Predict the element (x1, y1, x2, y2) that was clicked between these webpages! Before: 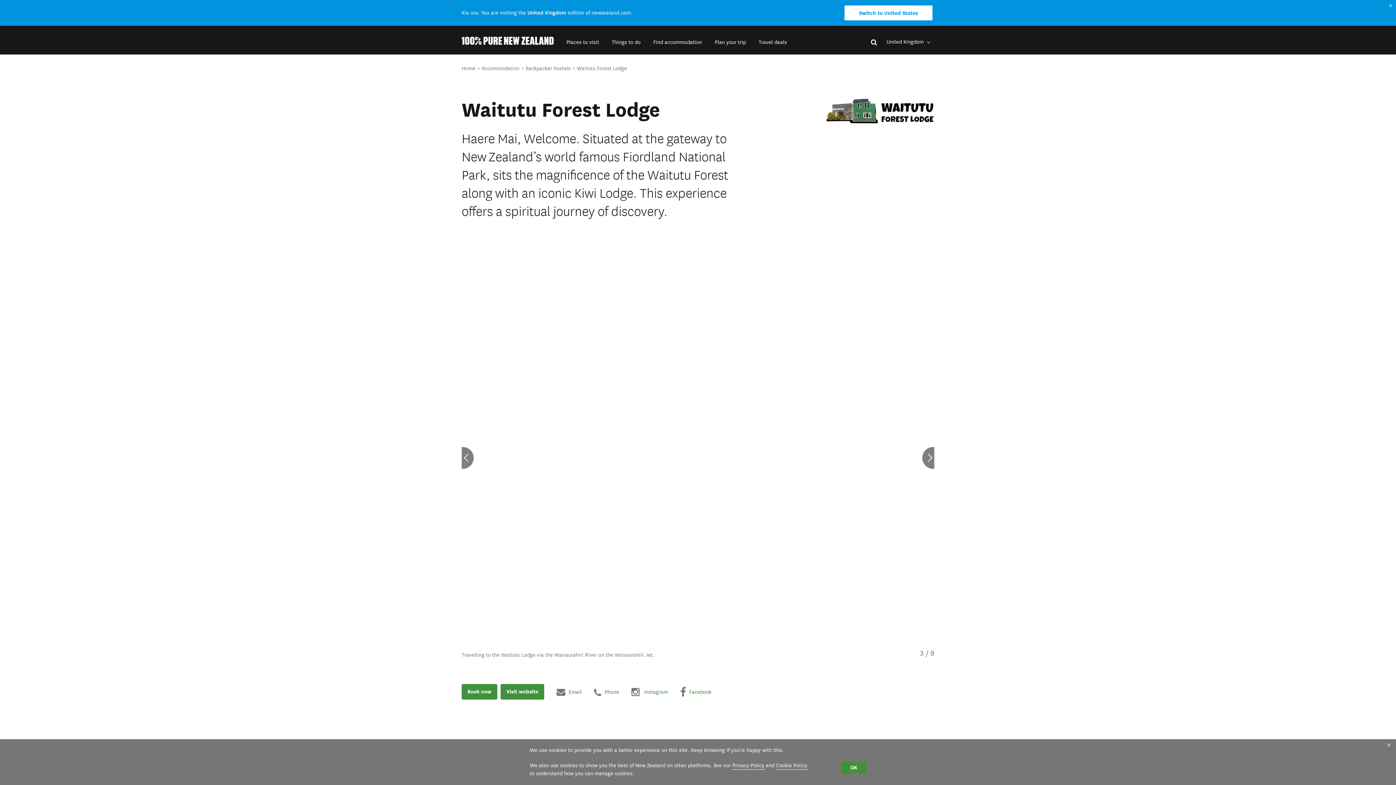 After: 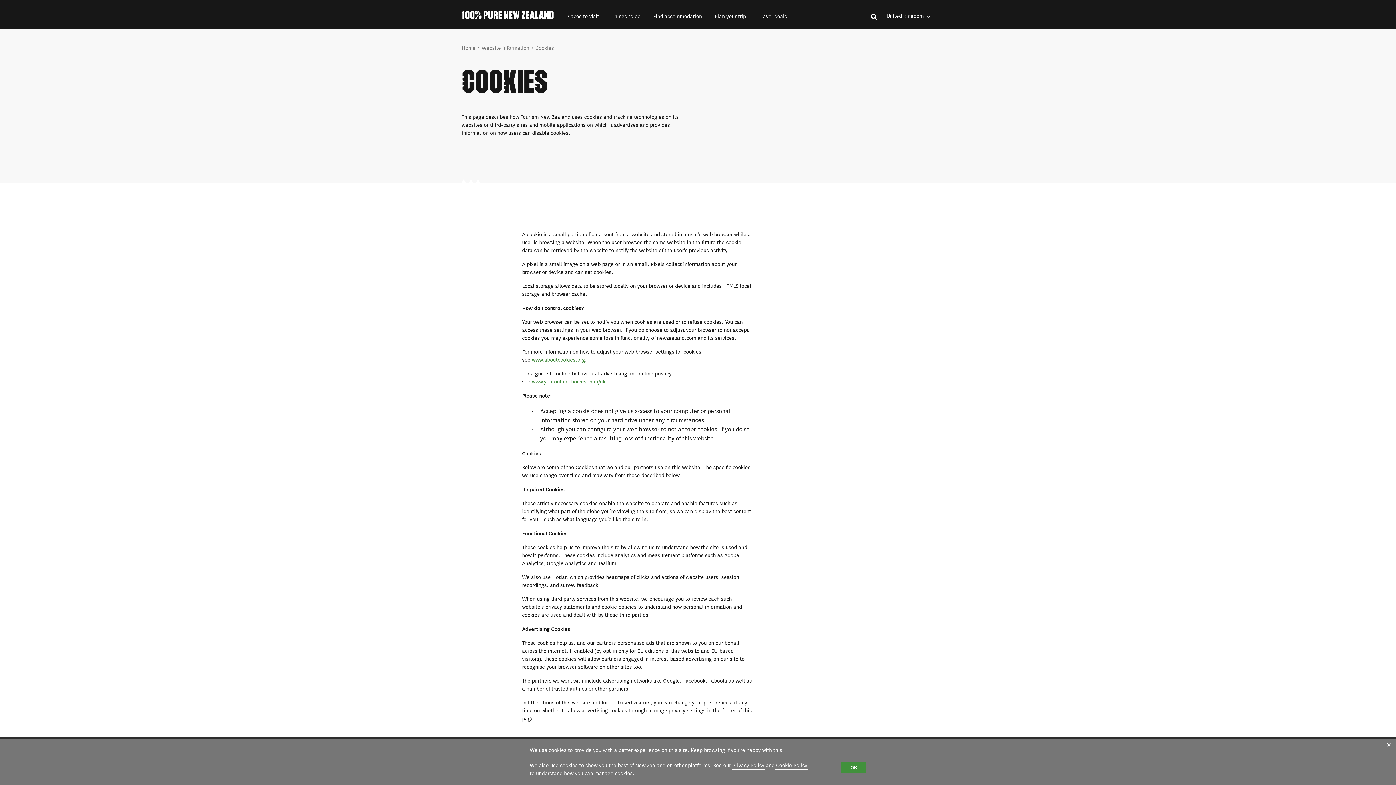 Action: label: Cookie Policy bbox: (775, 762, 808, 770)